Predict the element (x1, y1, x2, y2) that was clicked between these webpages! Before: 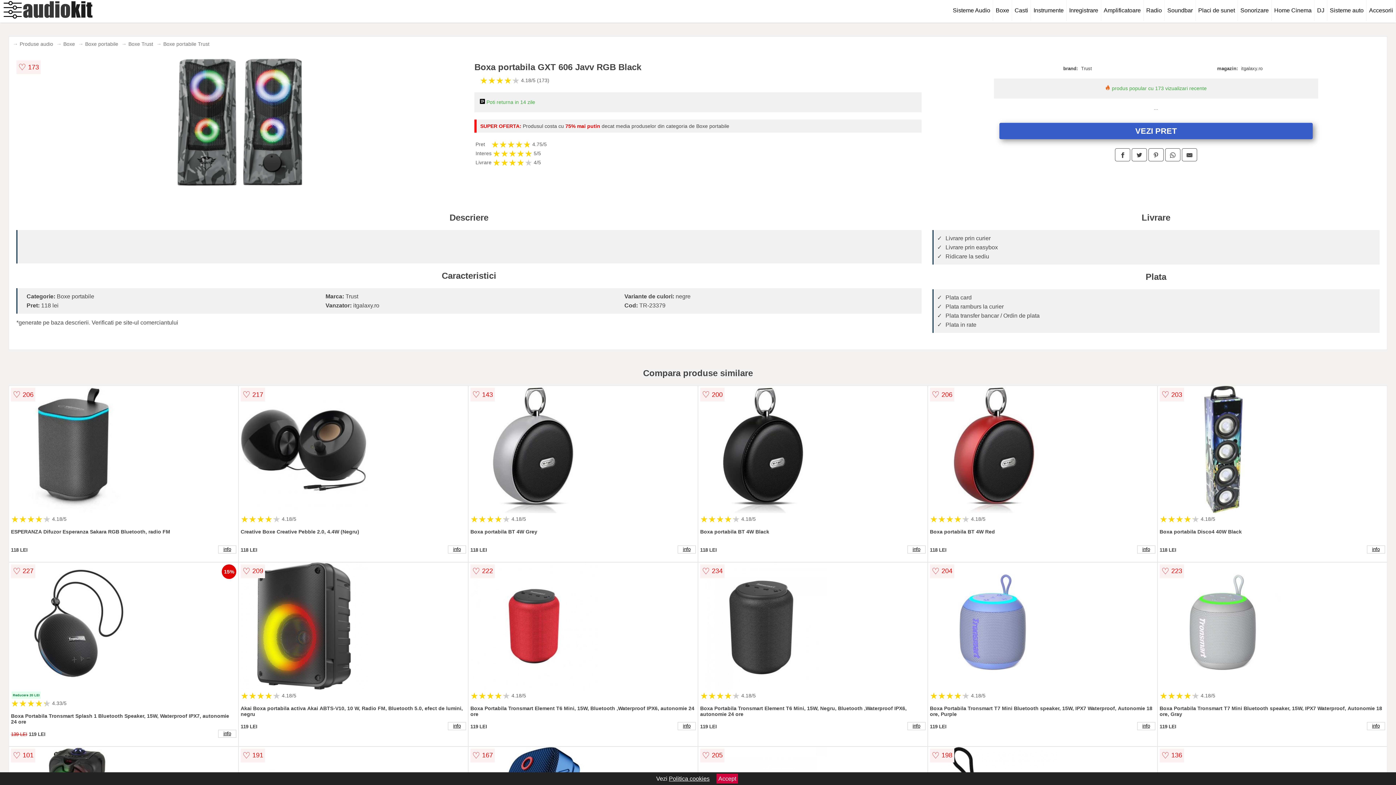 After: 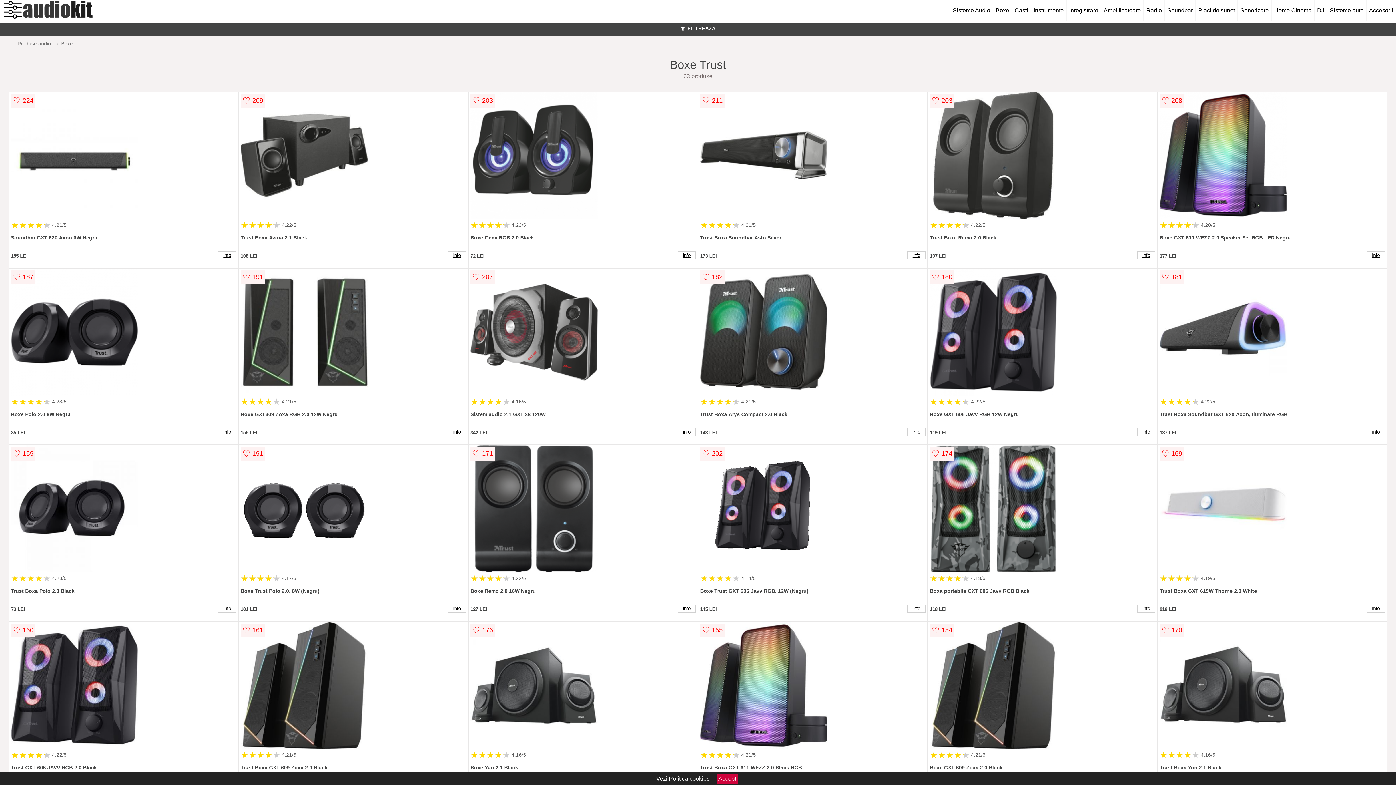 Action: label: Boxe Trust bbox: (128, 41, 153, 46)